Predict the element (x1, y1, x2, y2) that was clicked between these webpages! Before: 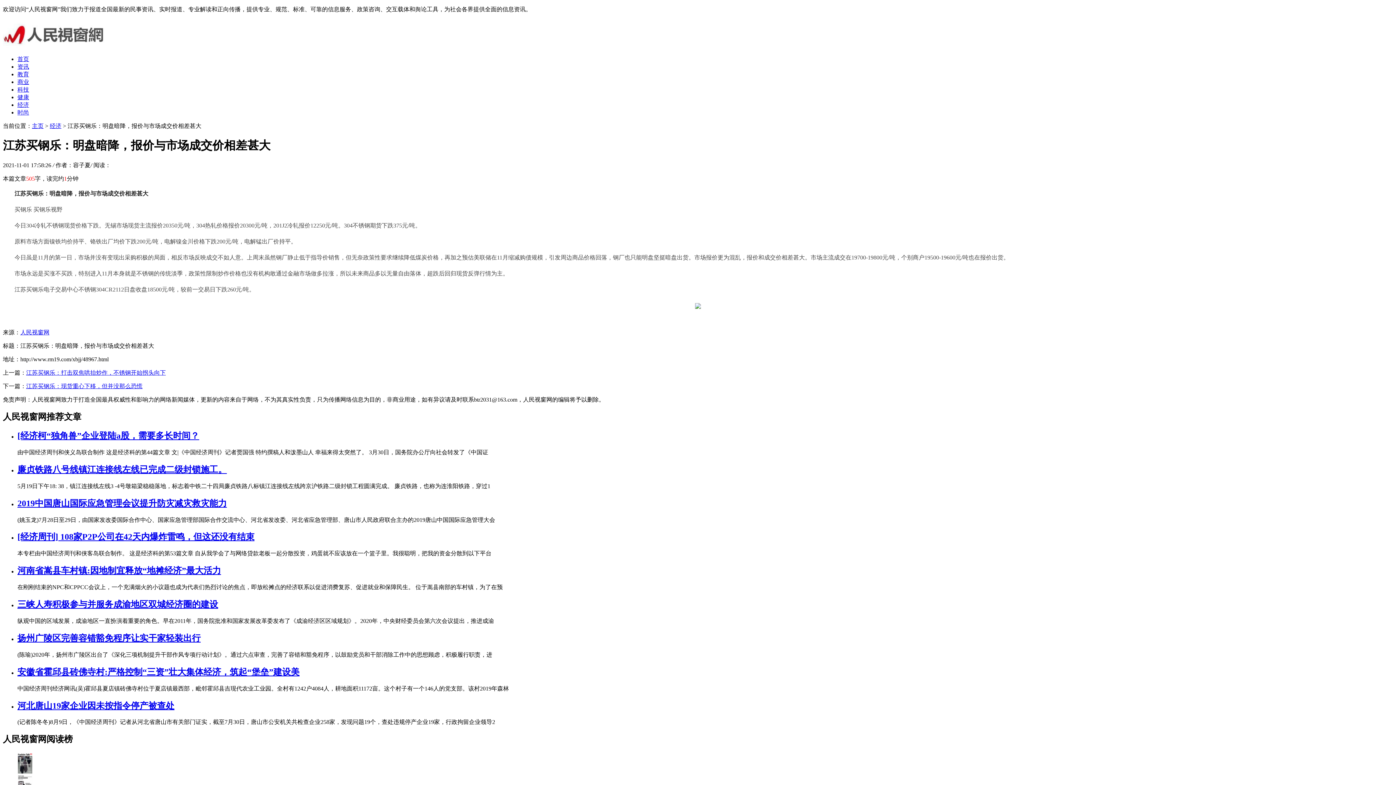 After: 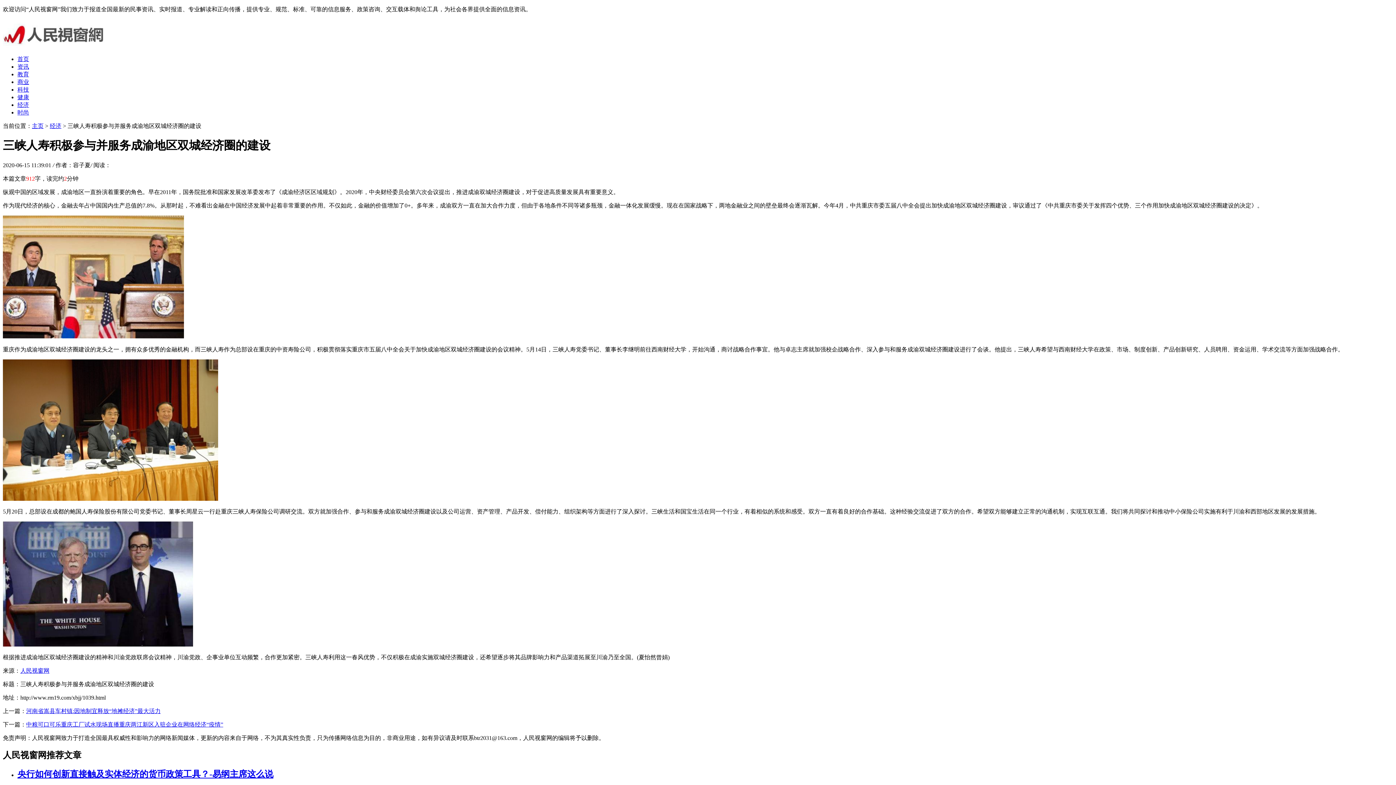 Action: bbox: (17, 600, 218, 609) label: 三峡人寿积极参与并服务成渝地区双城经济圈的建设